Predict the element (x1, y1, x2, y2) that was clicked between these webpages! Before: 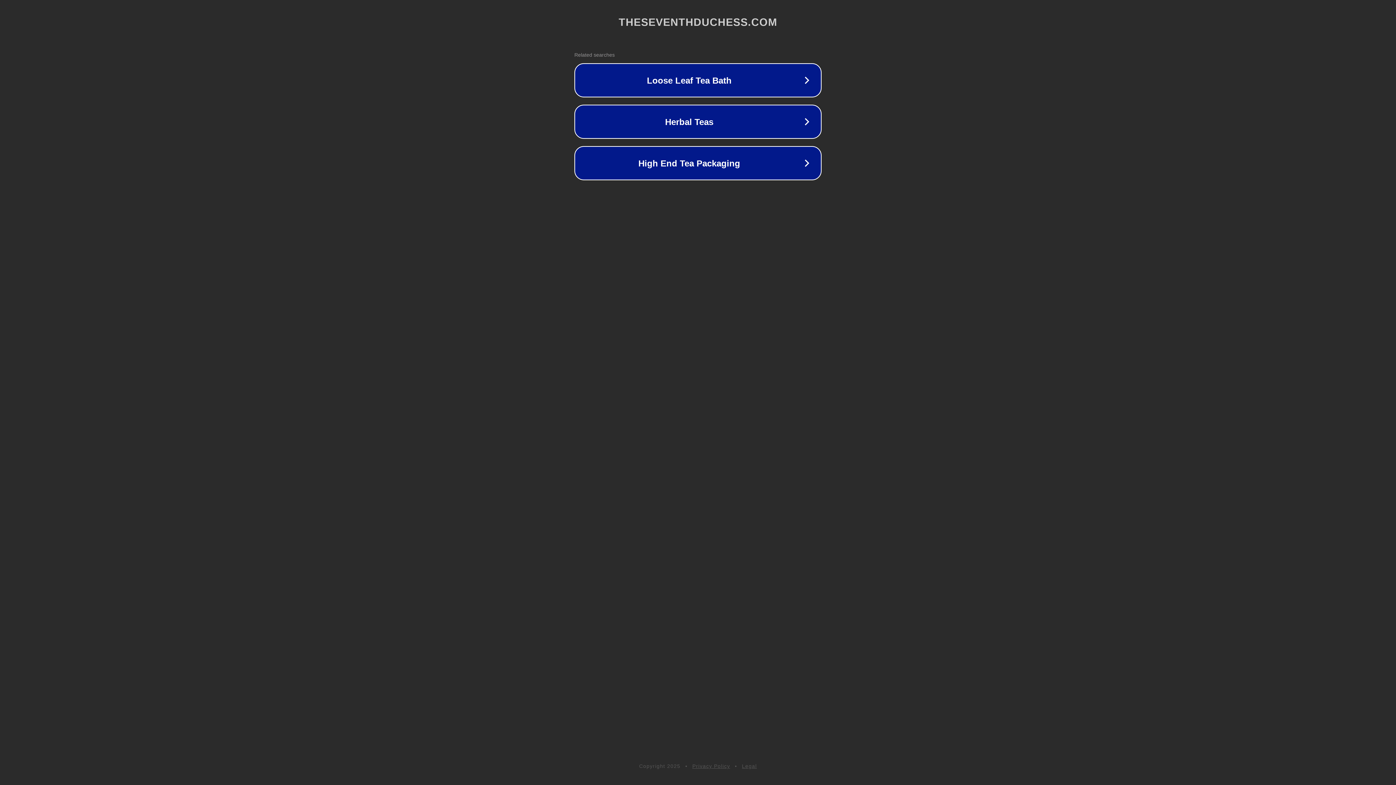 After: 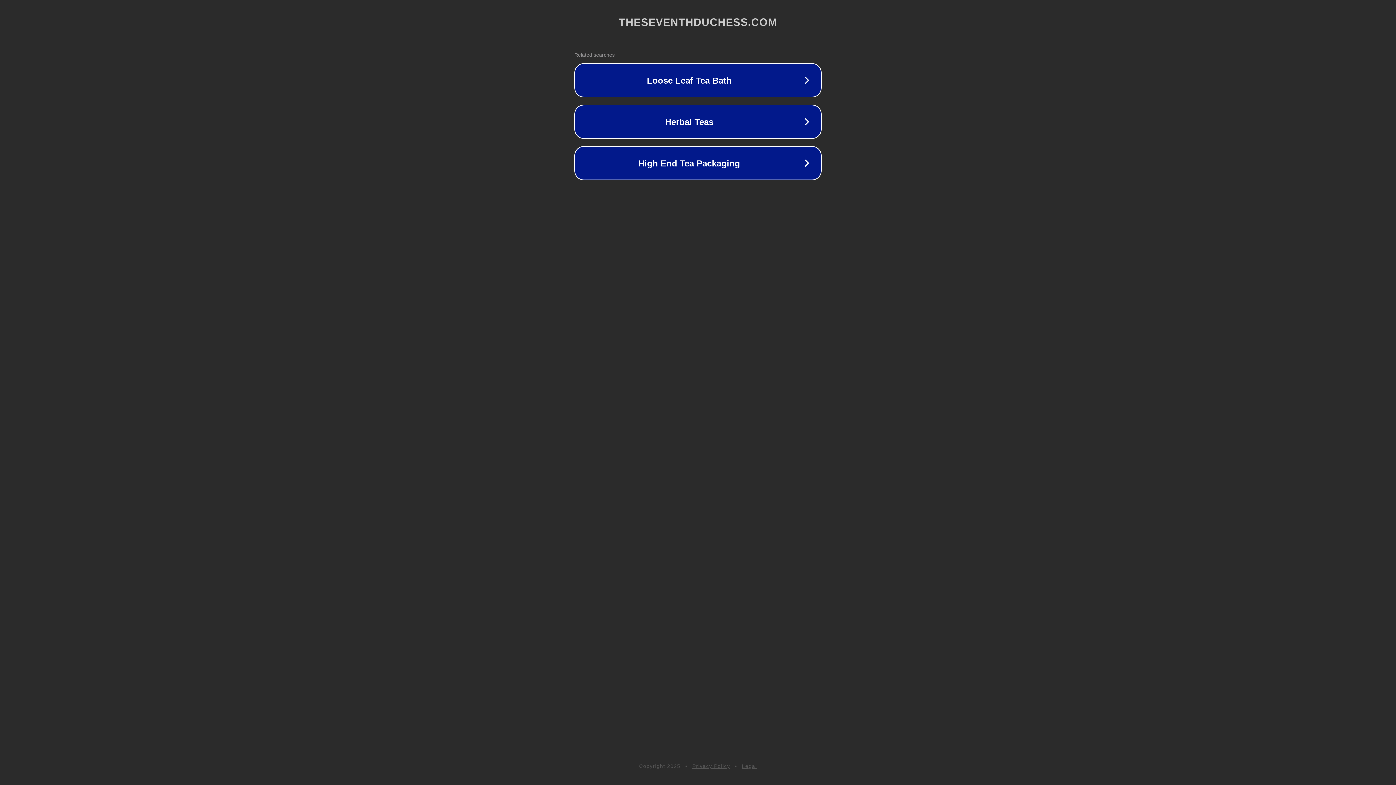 Action: bbox: (742, 763, 757, 769) label: Legal